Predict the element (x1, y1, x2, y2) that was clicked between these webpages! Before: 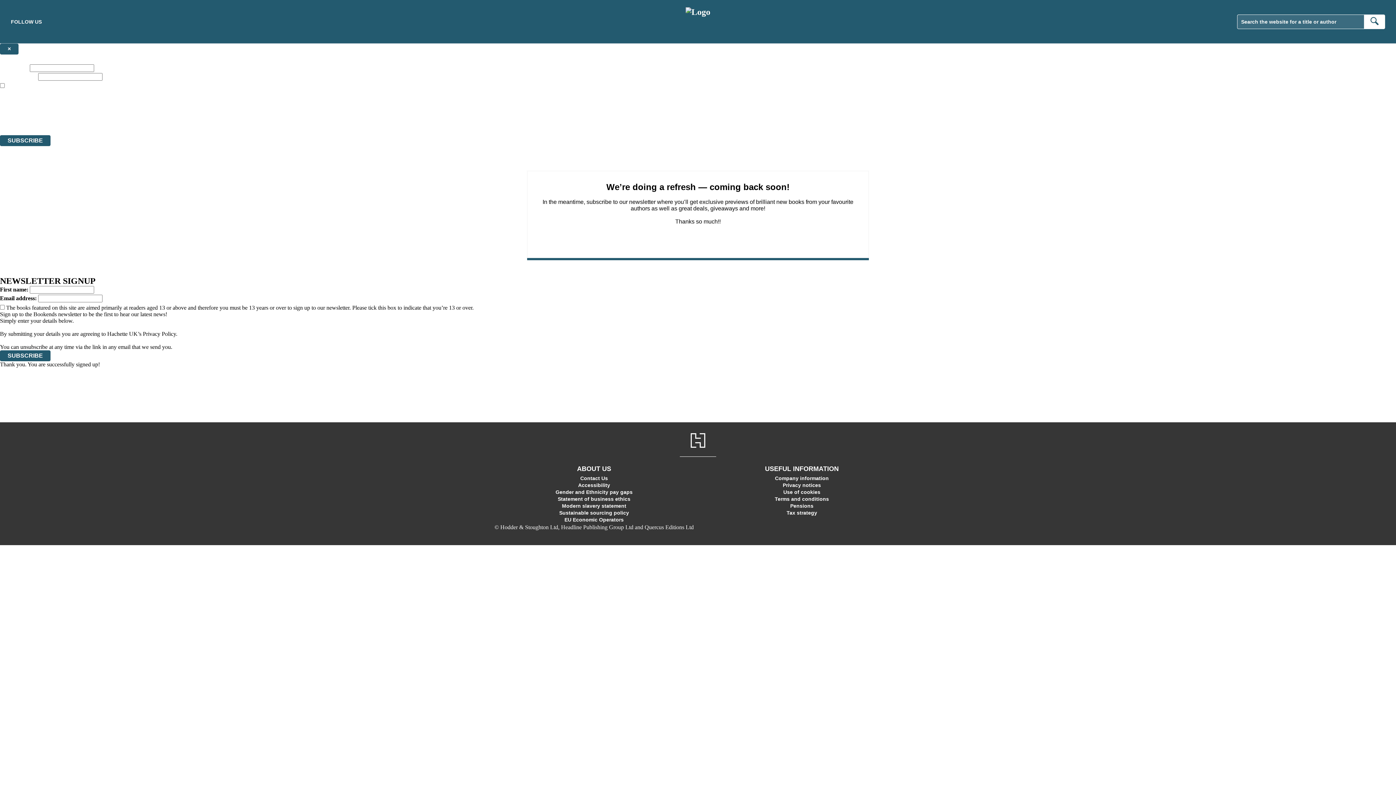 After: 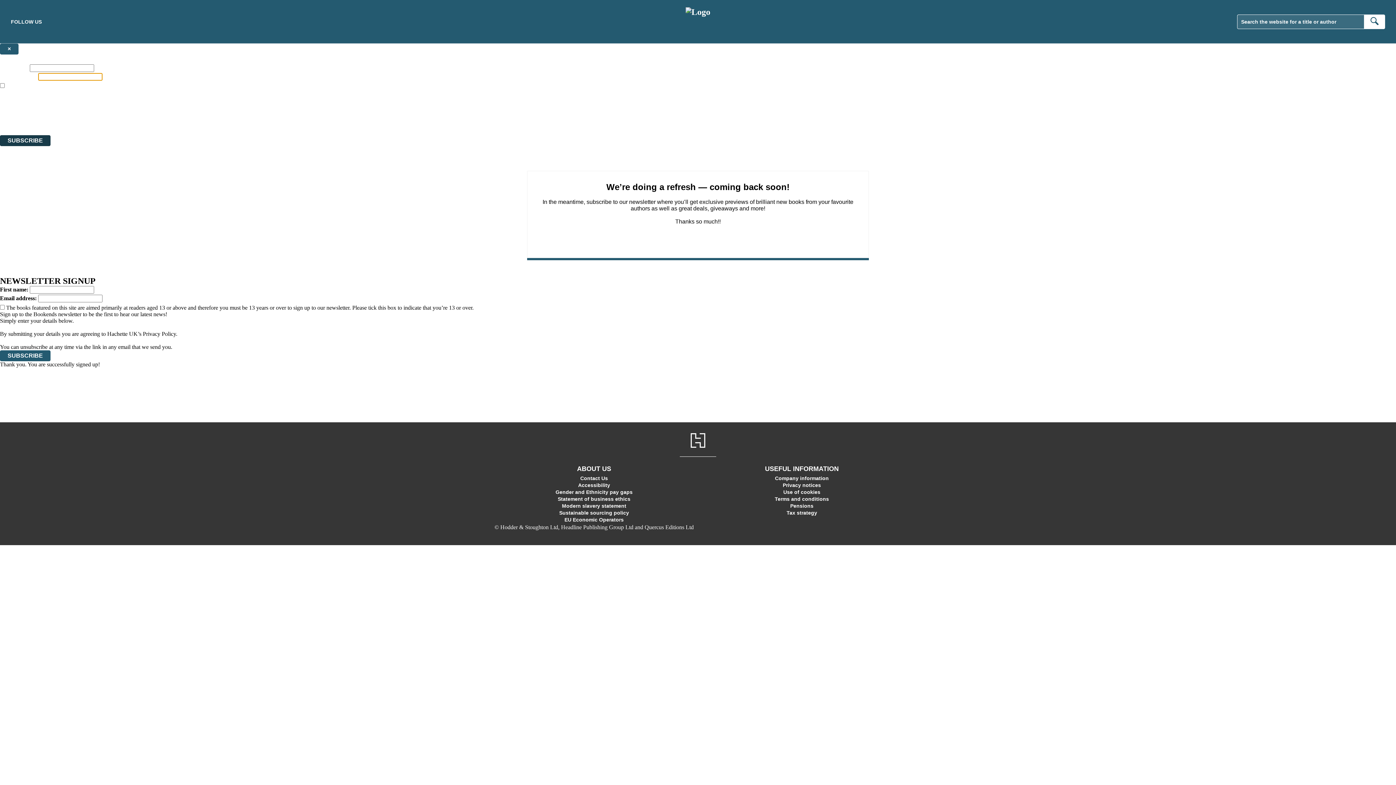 Action: label: SUBSCRIBE bbox: (0, 135, 50, 146)